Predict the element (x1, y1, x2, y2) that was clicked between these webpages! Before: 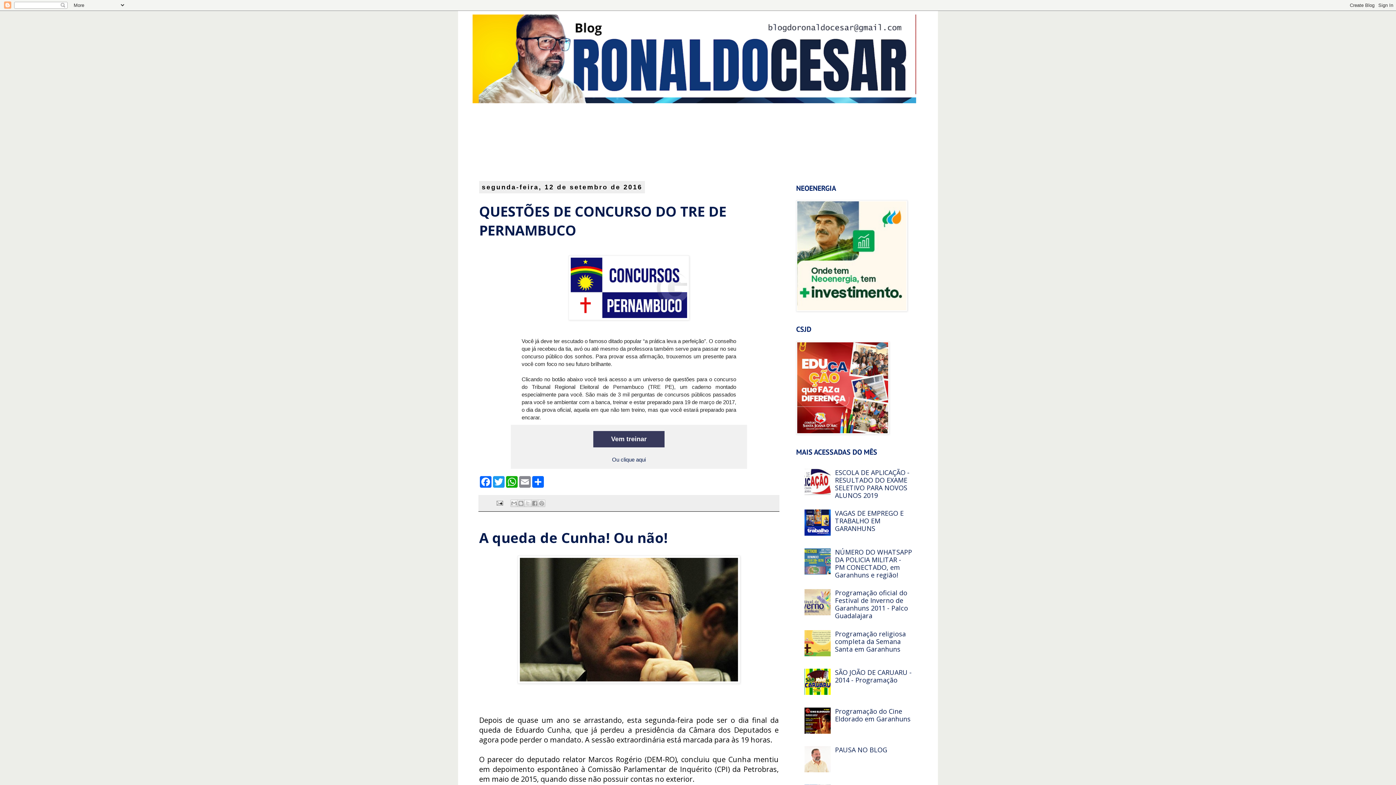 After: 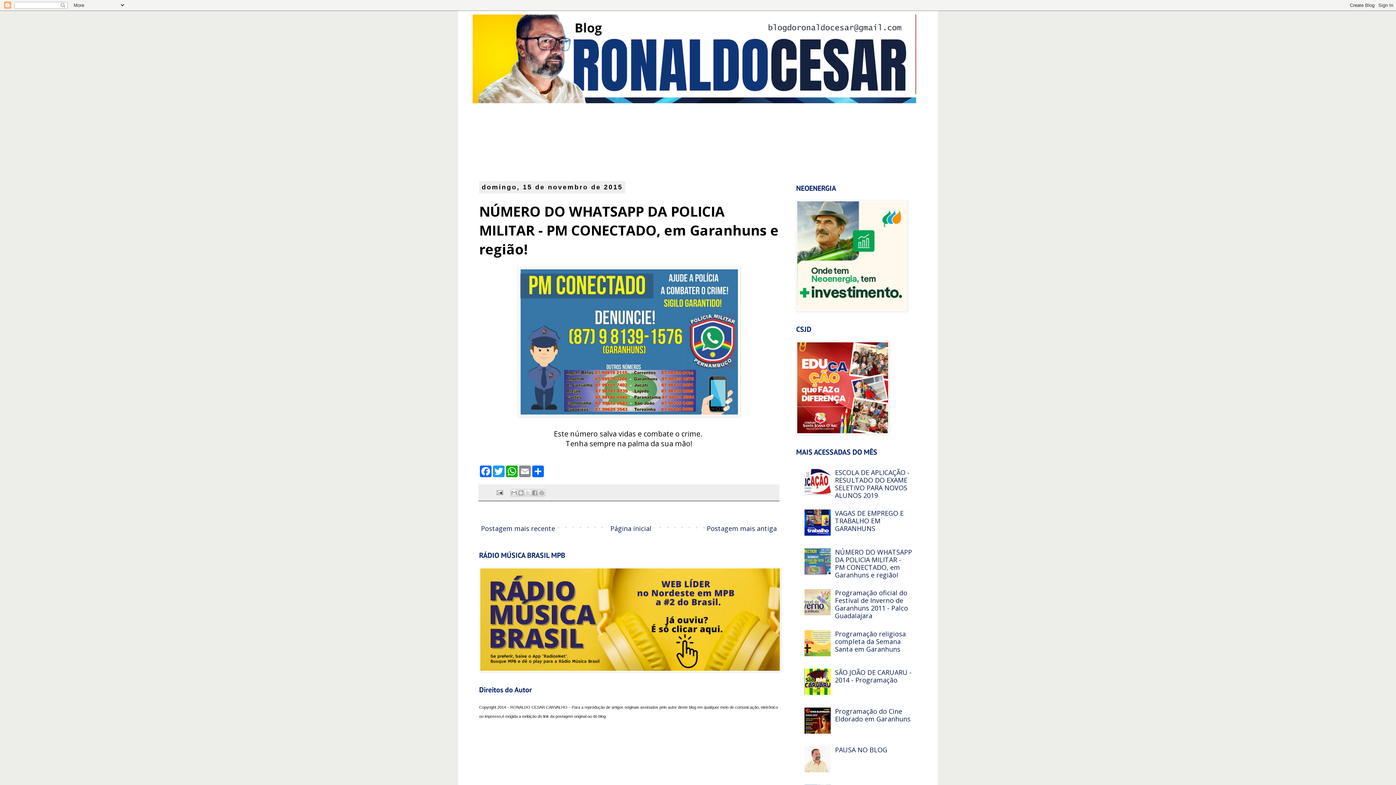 Action: label: NÚMERO DO WHATSAPP DA POLICIA MILITAR - PM CONECTADO, em Garanhuns e região! bbox: (835, 547, 912, 579)